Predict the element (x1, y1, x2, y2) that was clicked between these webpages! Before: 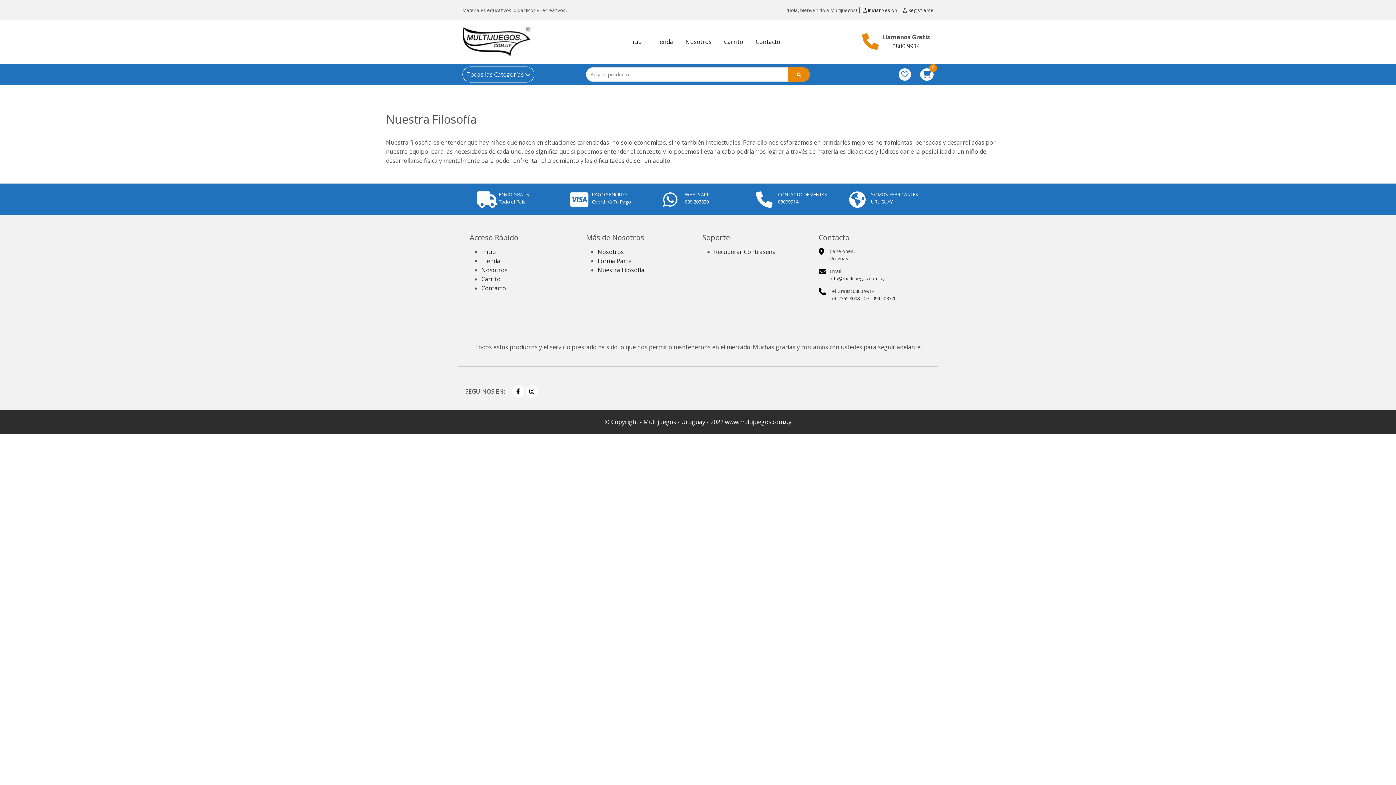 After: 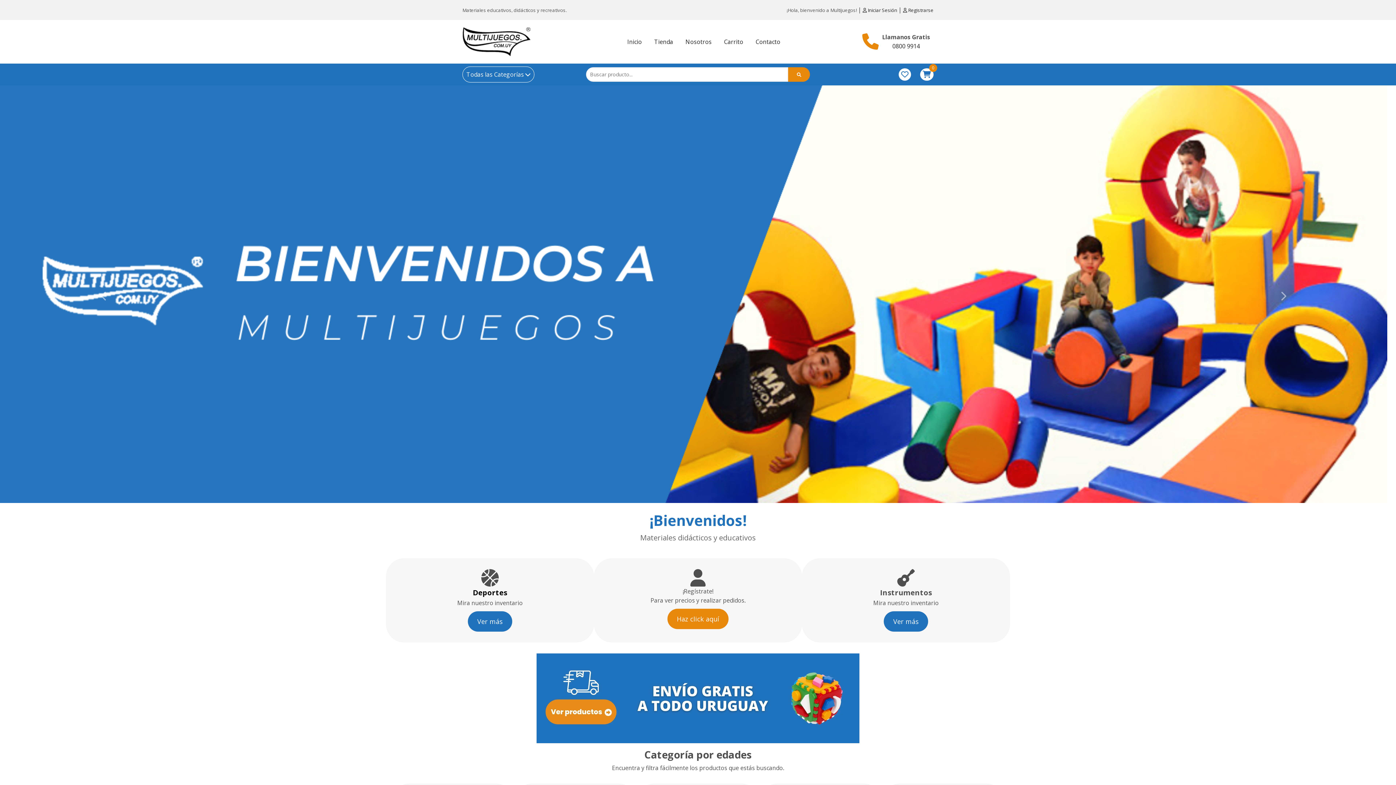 Action: label: Inicio bbox: (627, 37, 642, 45)